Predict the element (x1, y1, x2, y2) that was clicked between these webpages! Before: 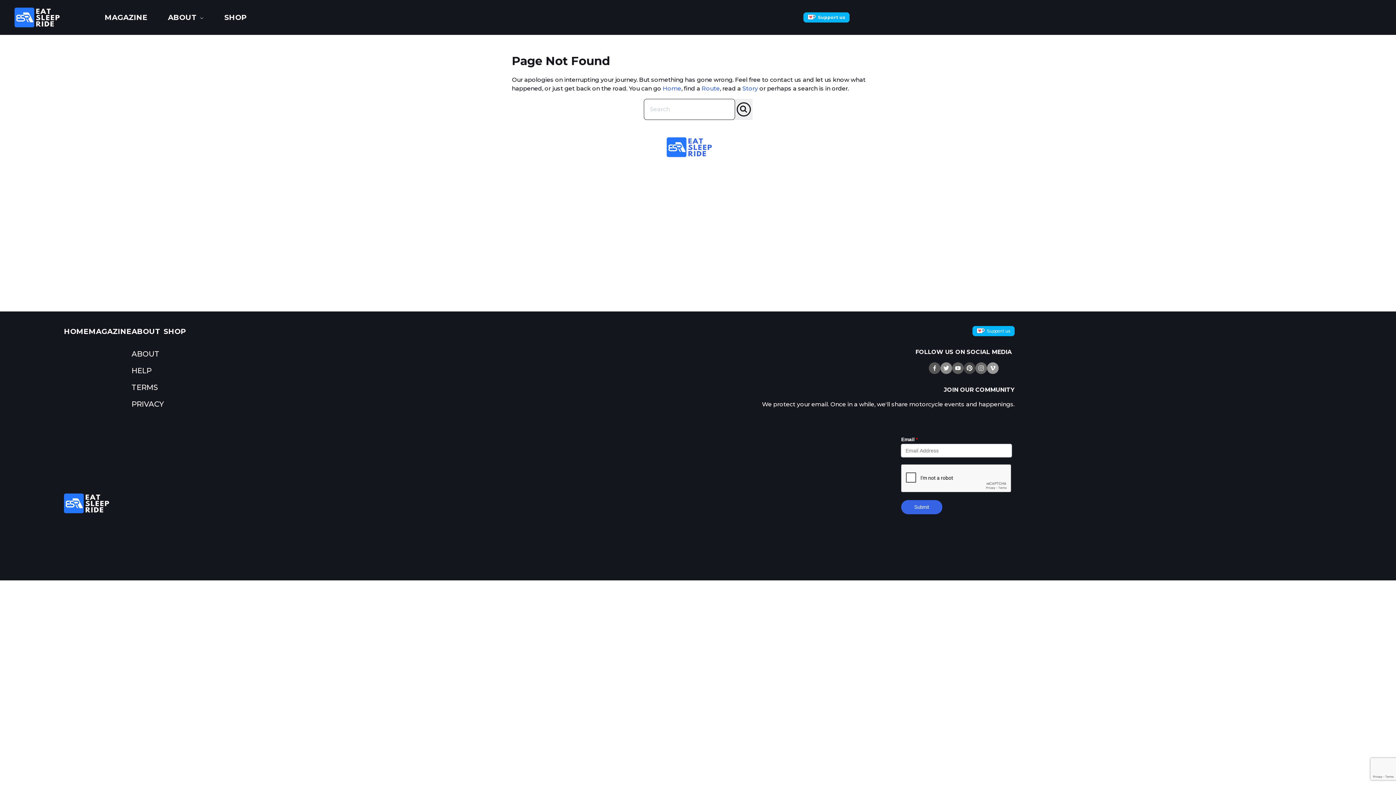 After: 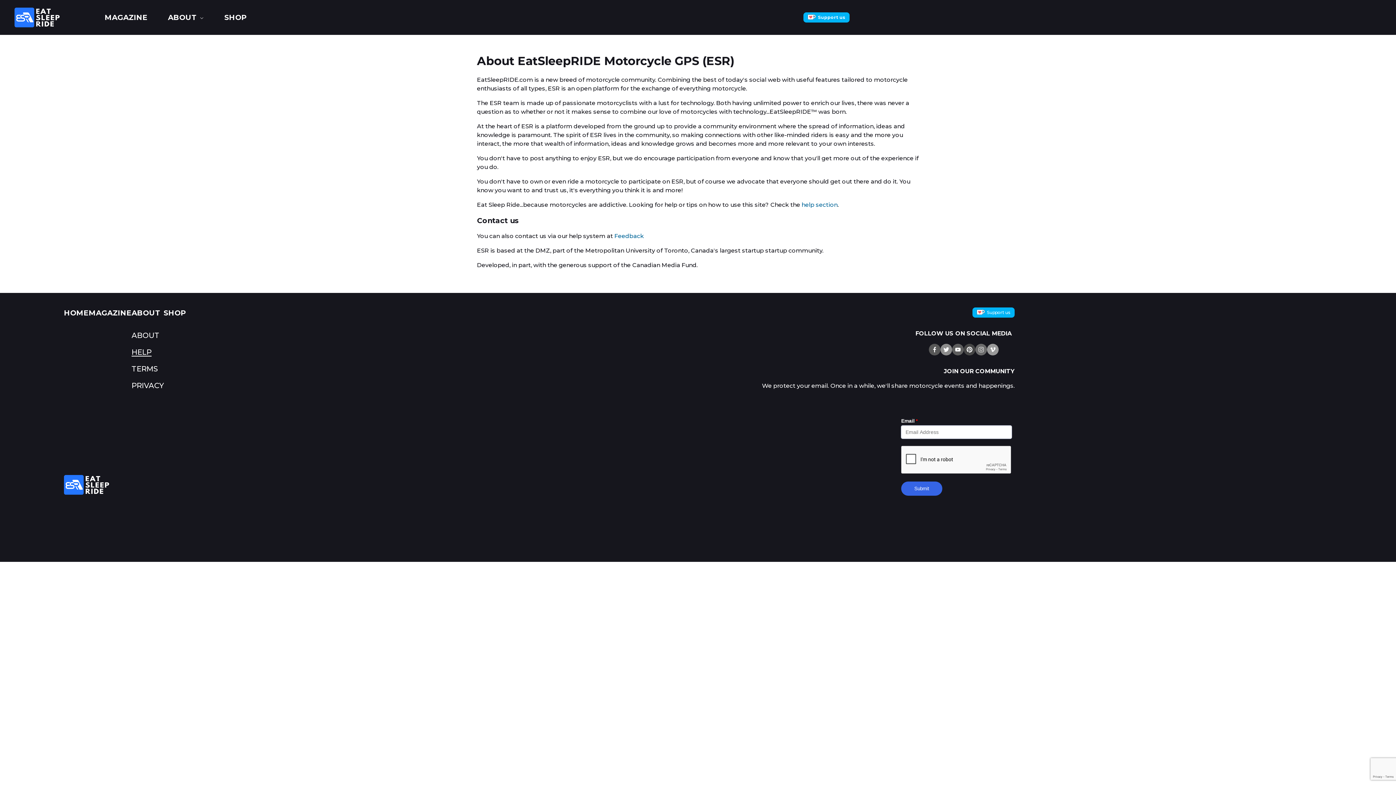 Action: bbox: (131, 349, 159, 358) label: ABOUT